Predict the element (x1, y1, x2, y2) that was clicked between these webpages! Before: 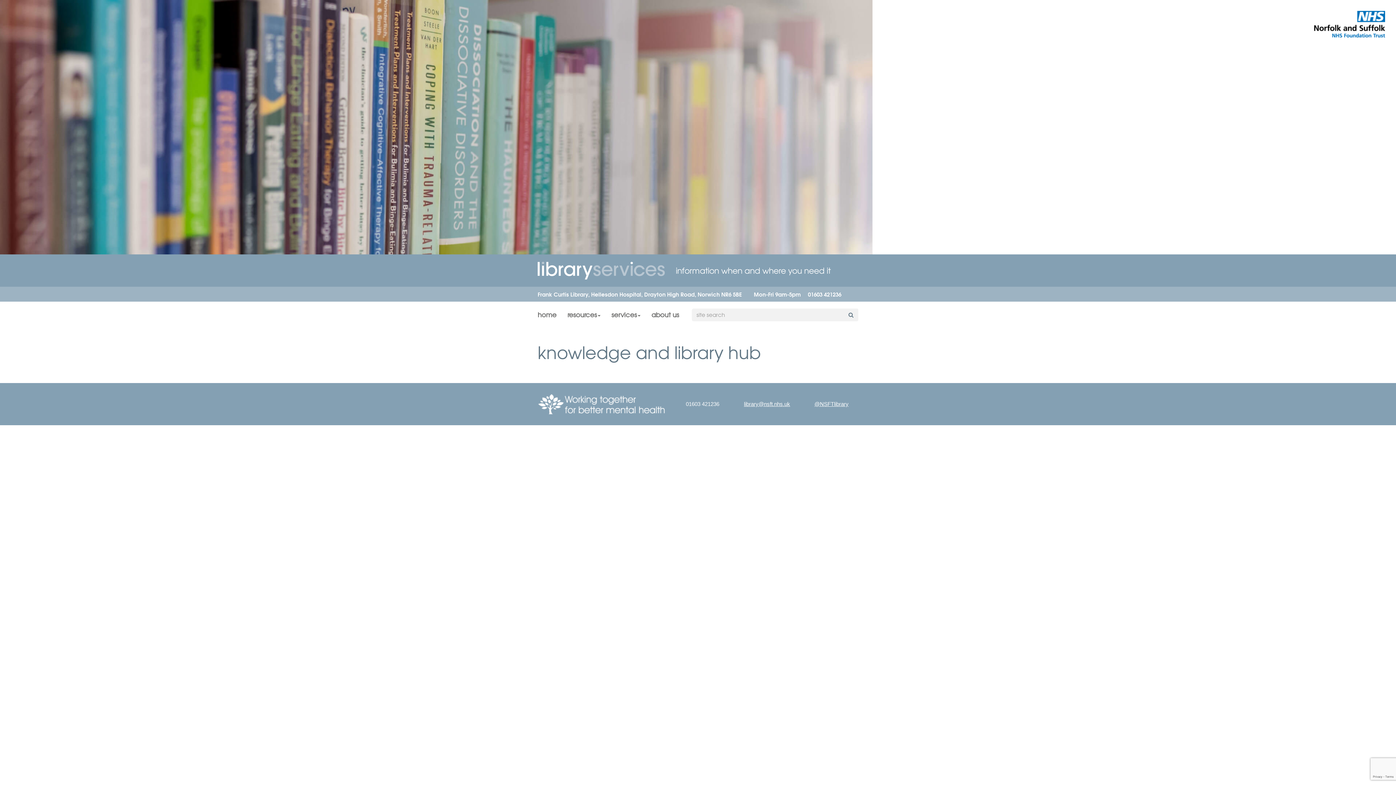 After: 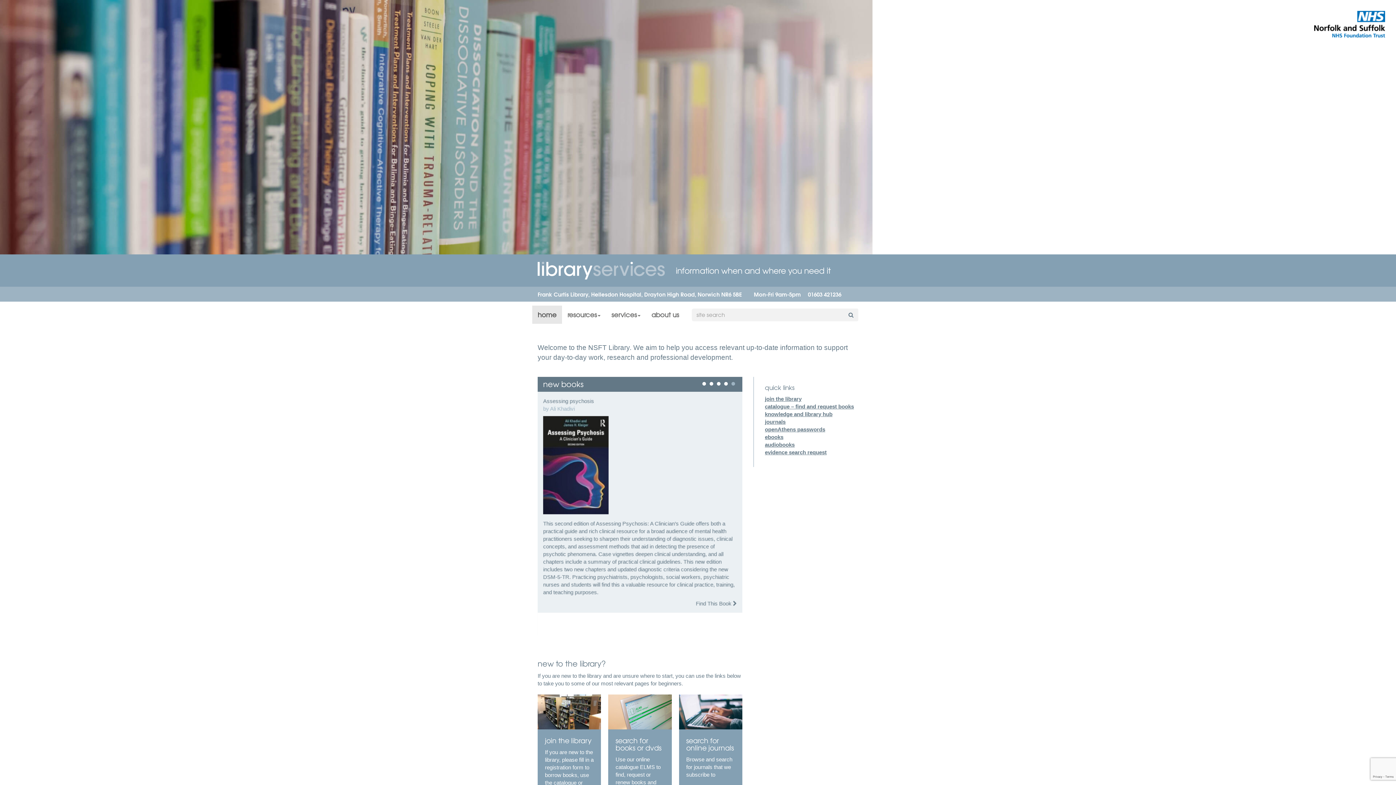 Action: bbox: (532, 305, 562, 323) label: home